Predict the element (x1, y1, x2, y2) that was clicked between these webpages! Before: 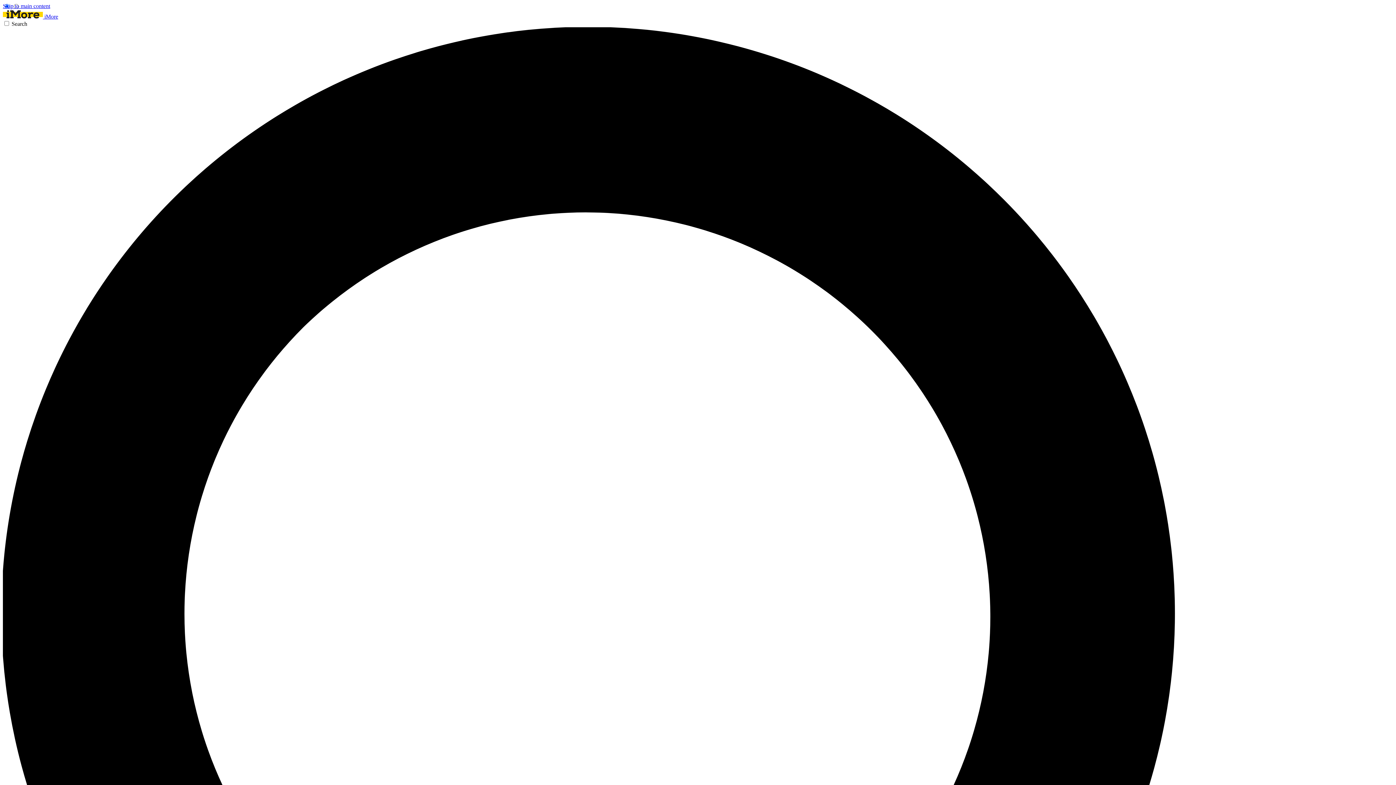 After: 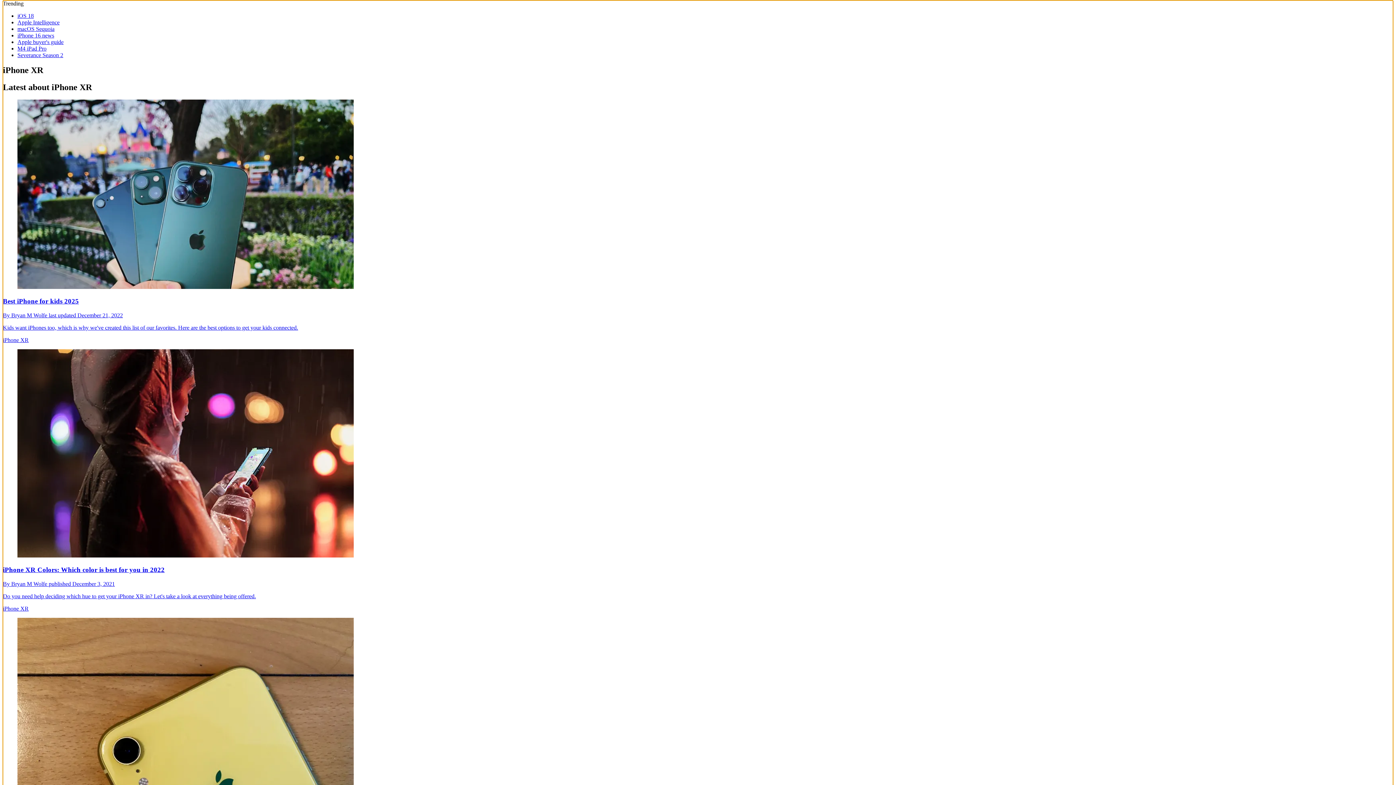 Action: bbox: (2, 2, 50, 9) label: Skip to main content